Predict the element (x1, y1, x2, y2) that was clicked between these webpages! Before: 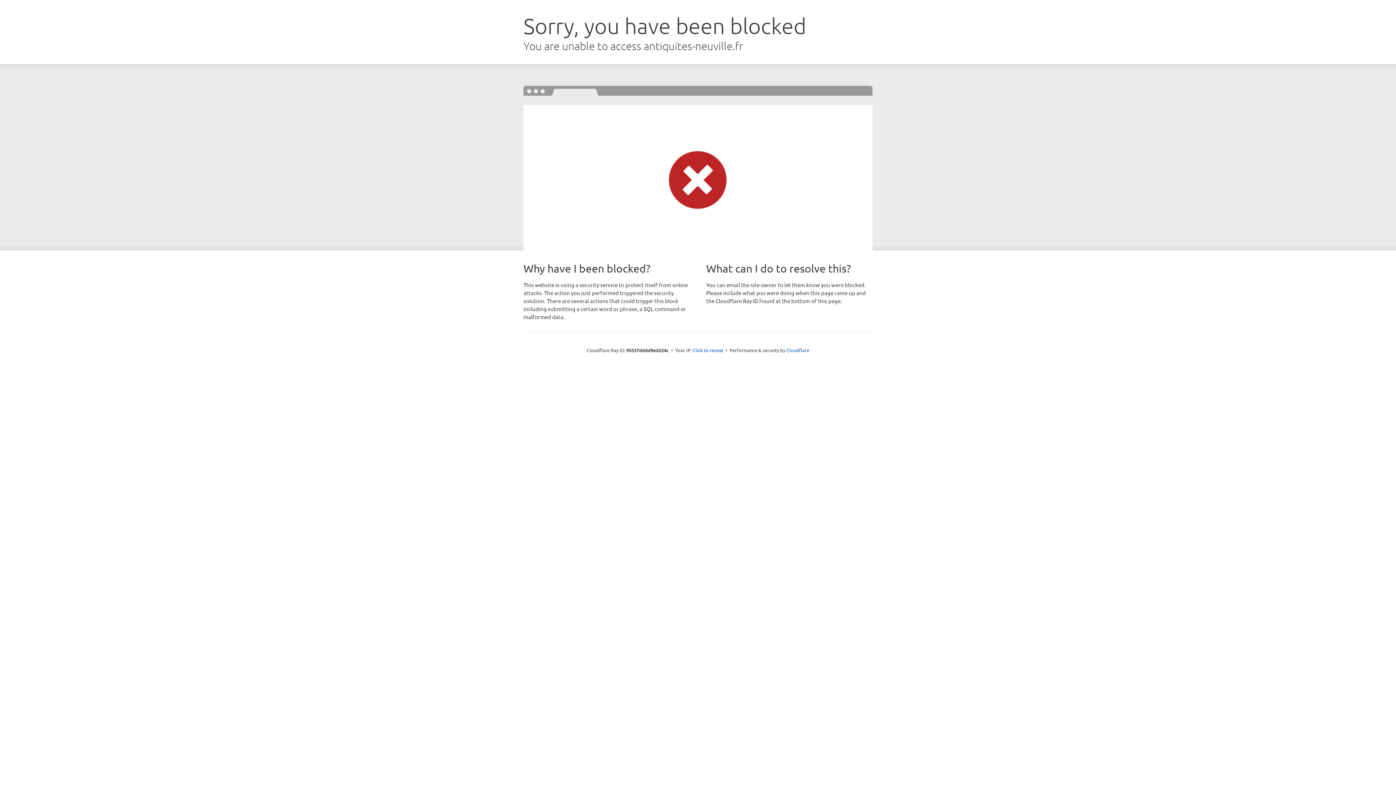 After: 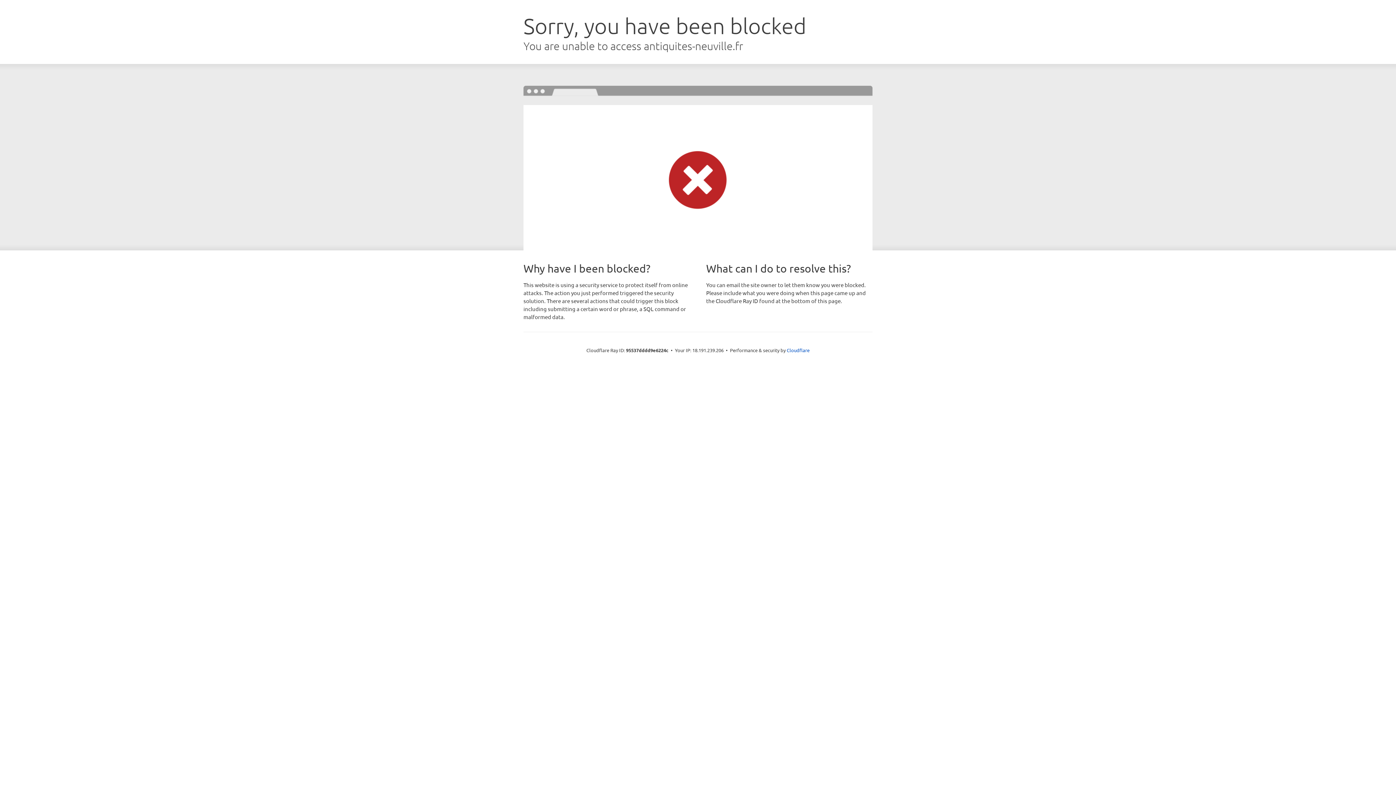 Action: bbox: (692, 346, 723, 353) label: Click to reveal